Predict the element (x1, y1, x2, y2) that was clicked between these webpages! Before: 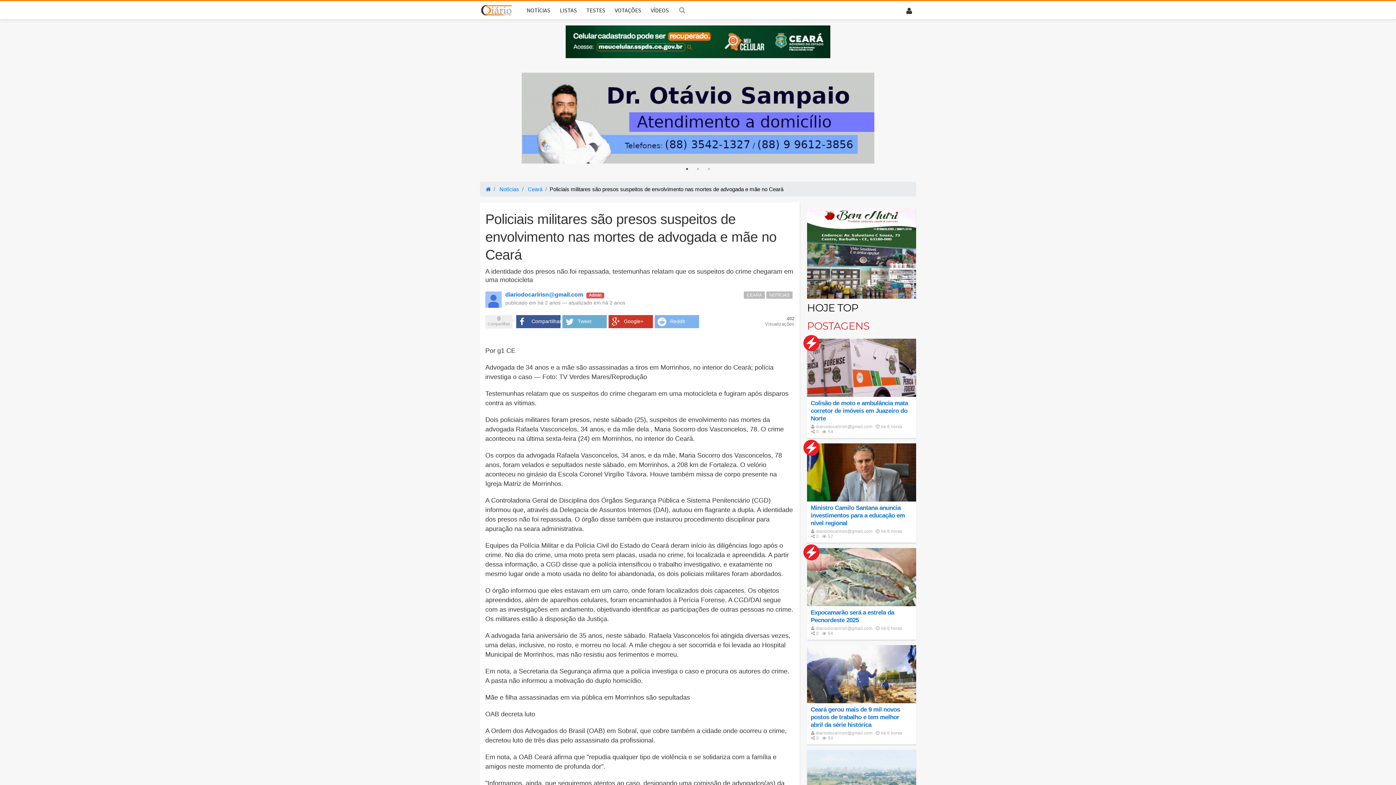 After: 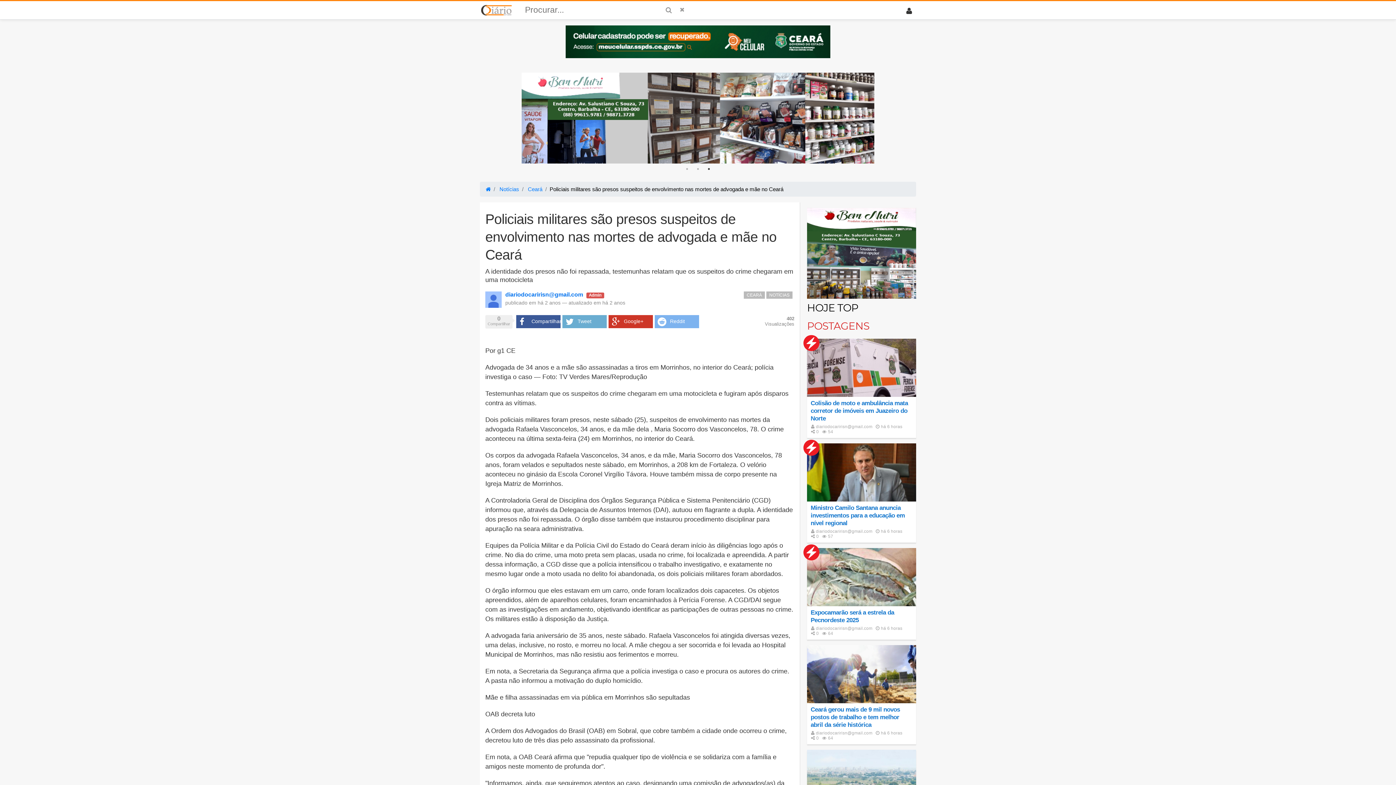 Action: bbox: (673, 1, 690, 18)